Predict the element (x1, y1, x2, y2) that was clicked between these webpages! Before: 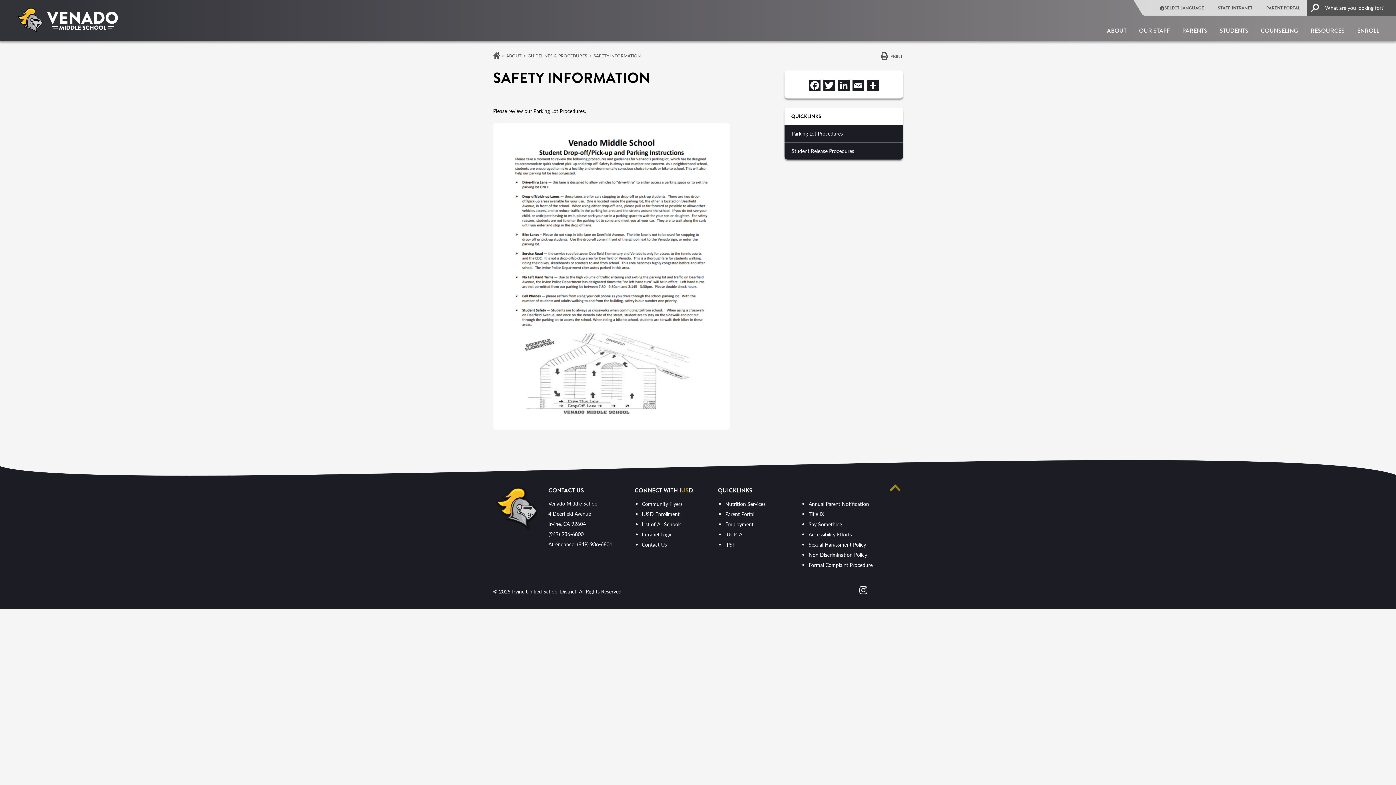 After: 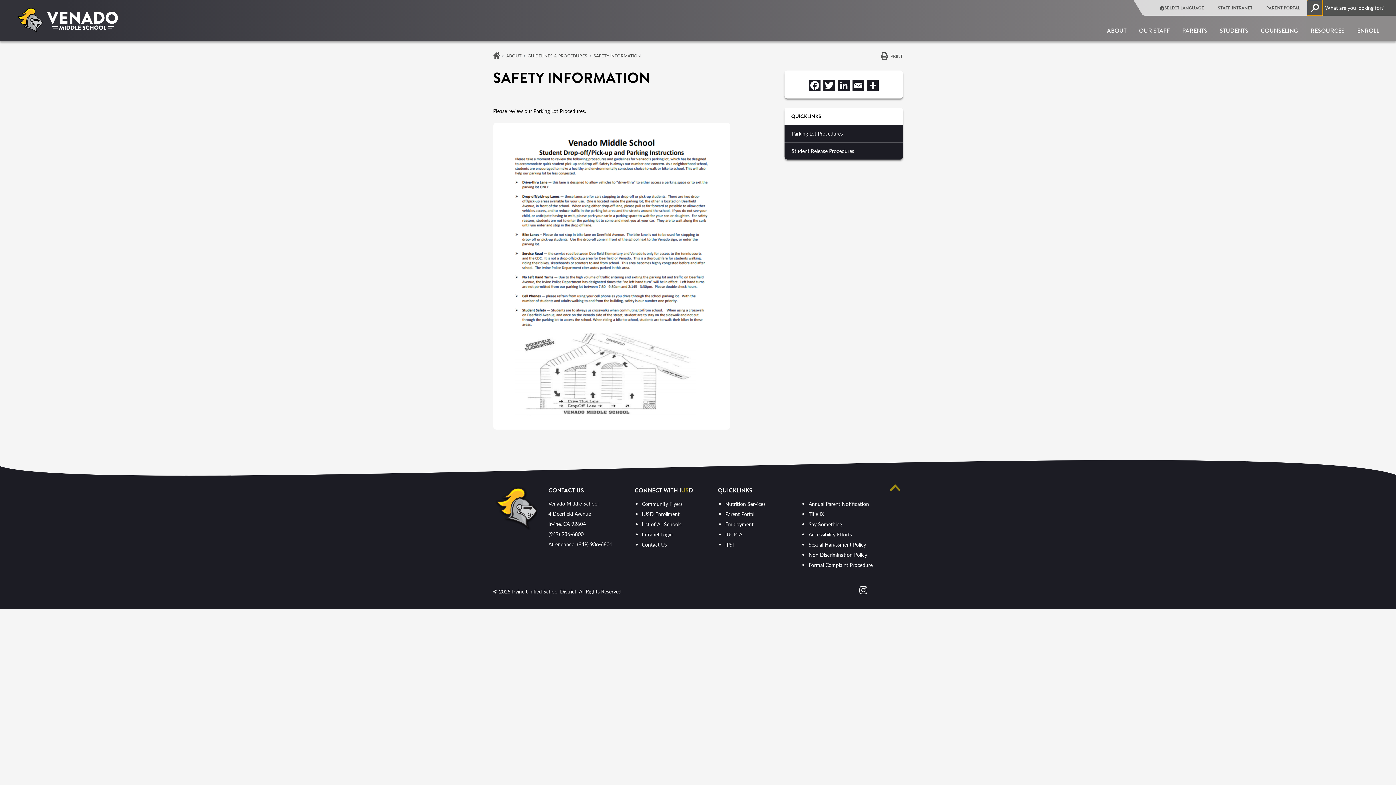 Action: bbox: (1307, 0, 1322, 15)